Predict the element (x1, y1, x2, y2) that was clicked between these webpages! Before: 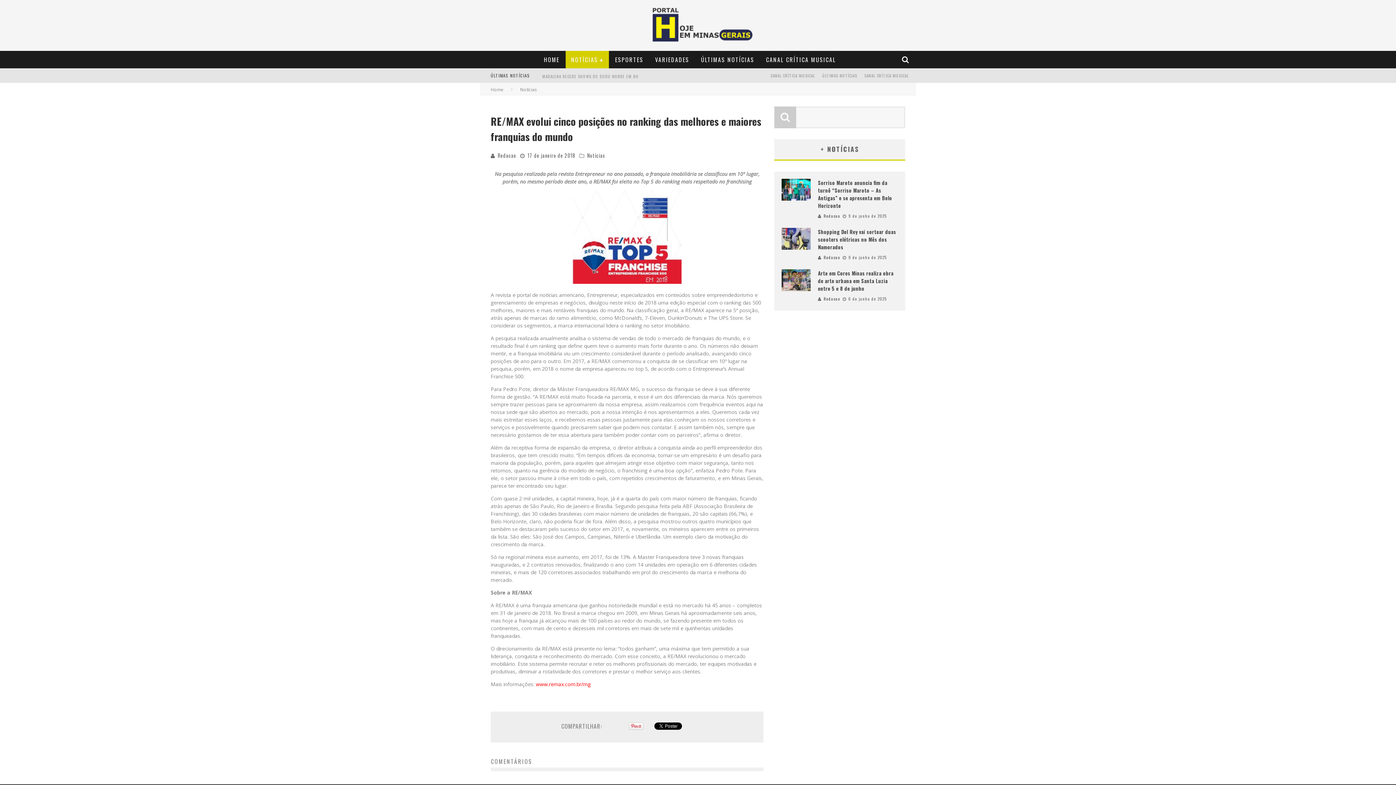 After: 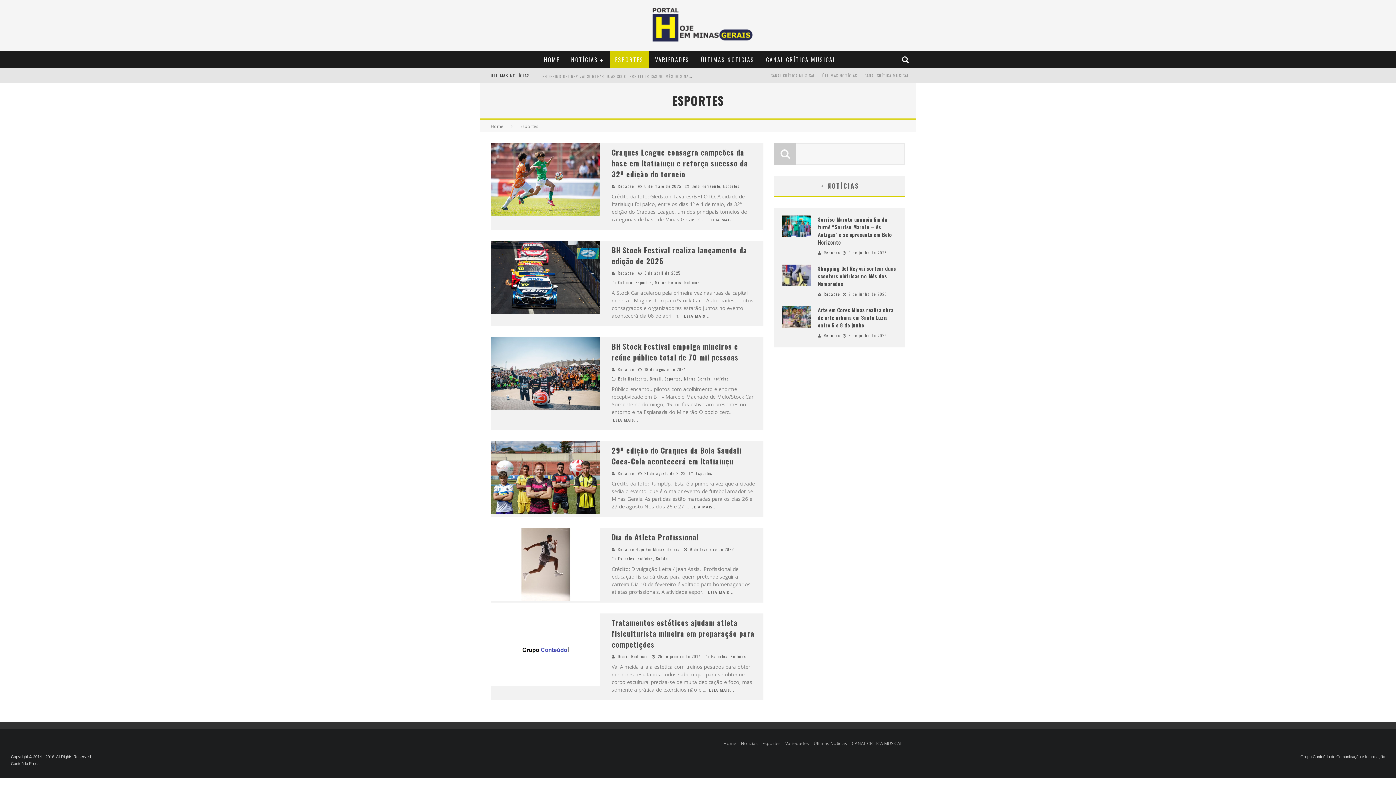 Action: label: ESPORTES bbox: (609, 50, 649, 68)